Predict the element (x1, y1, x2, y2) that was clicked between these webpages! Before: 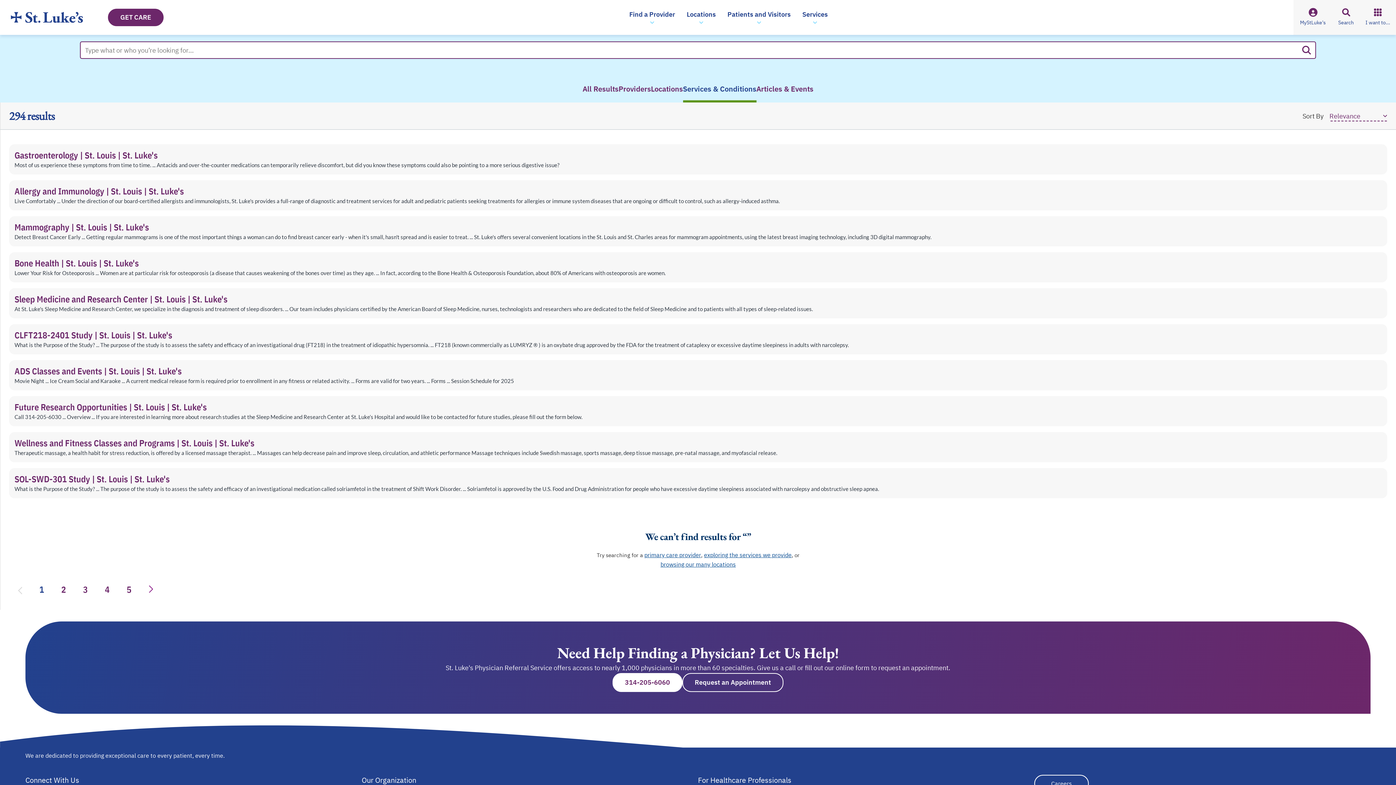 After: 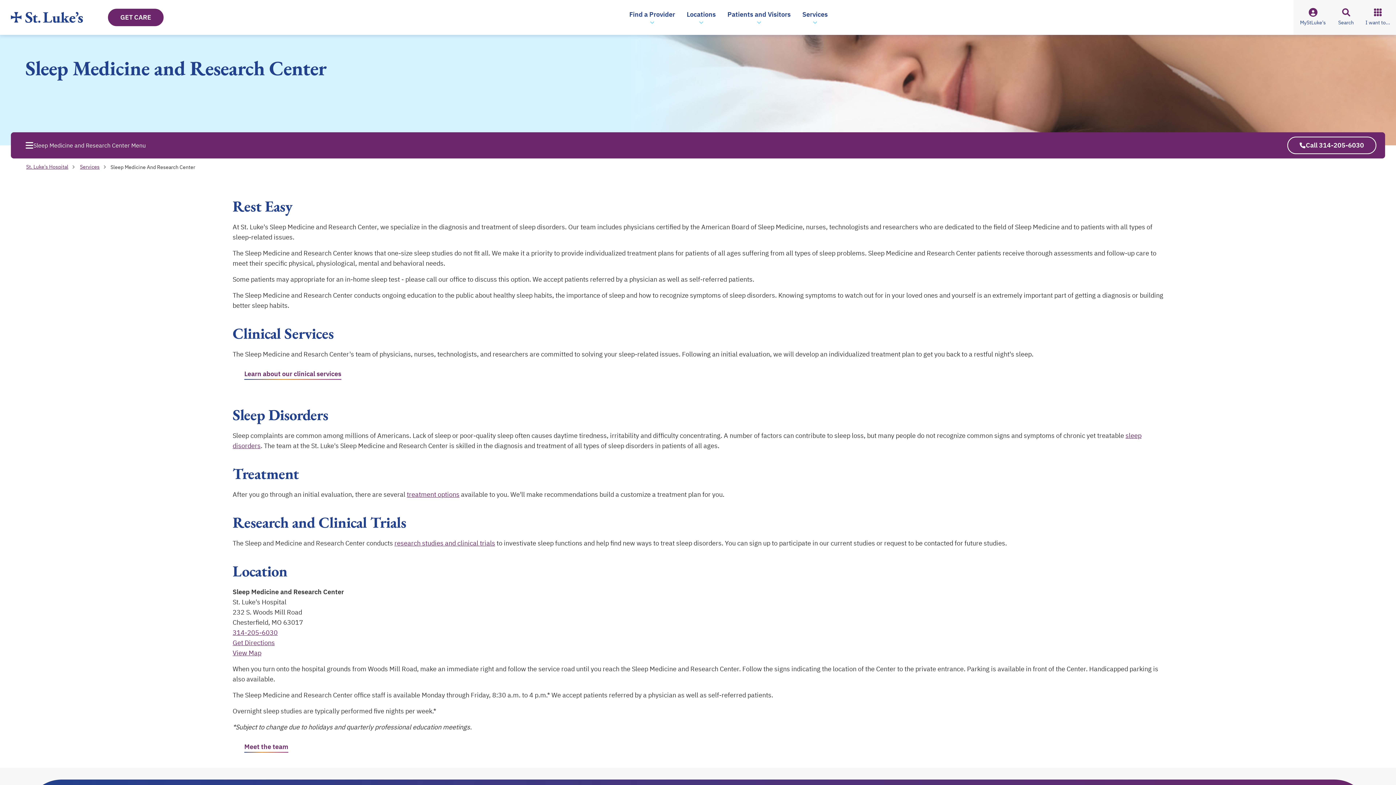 Action: label: Sleep Medicine and Research Center | St. Louis | St. Luke's bbox: (14, 293, 229, 305)